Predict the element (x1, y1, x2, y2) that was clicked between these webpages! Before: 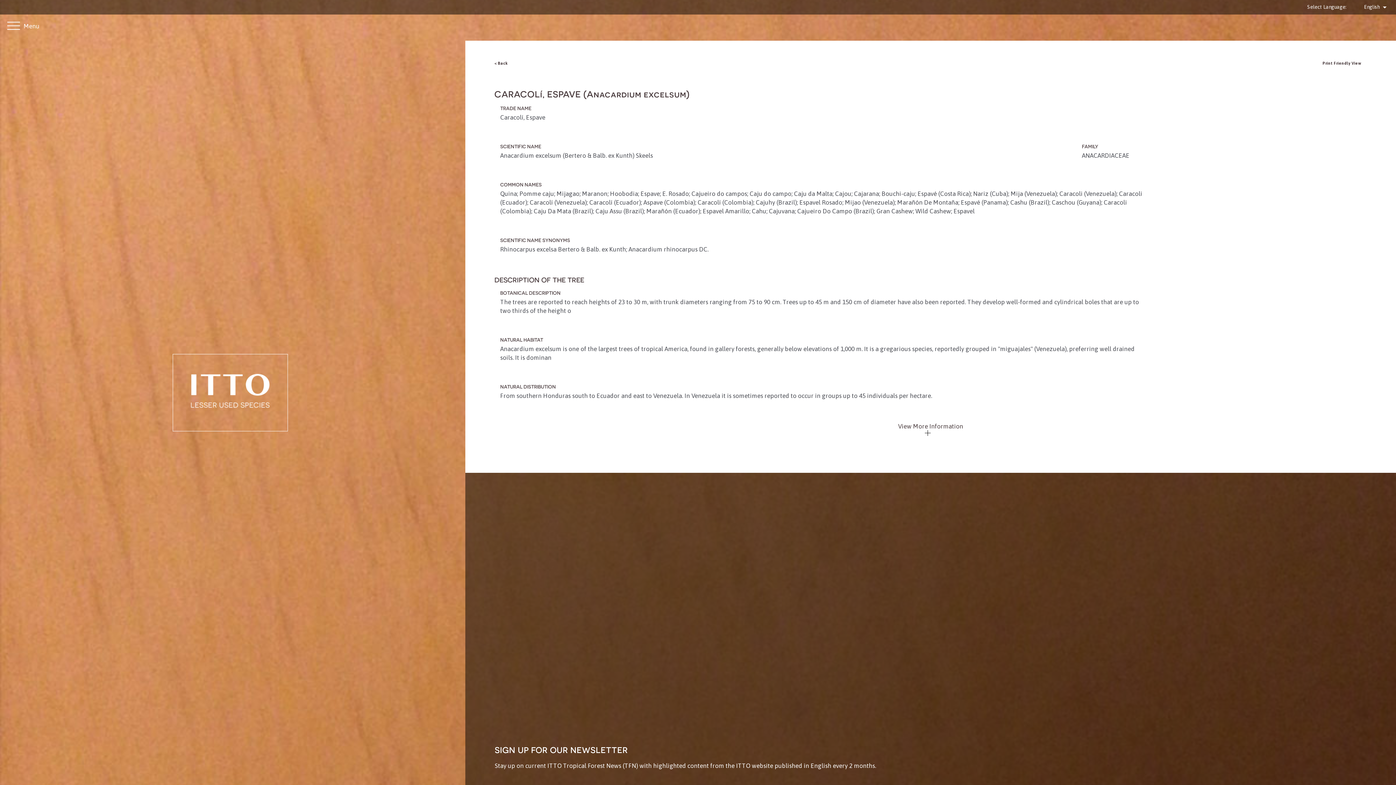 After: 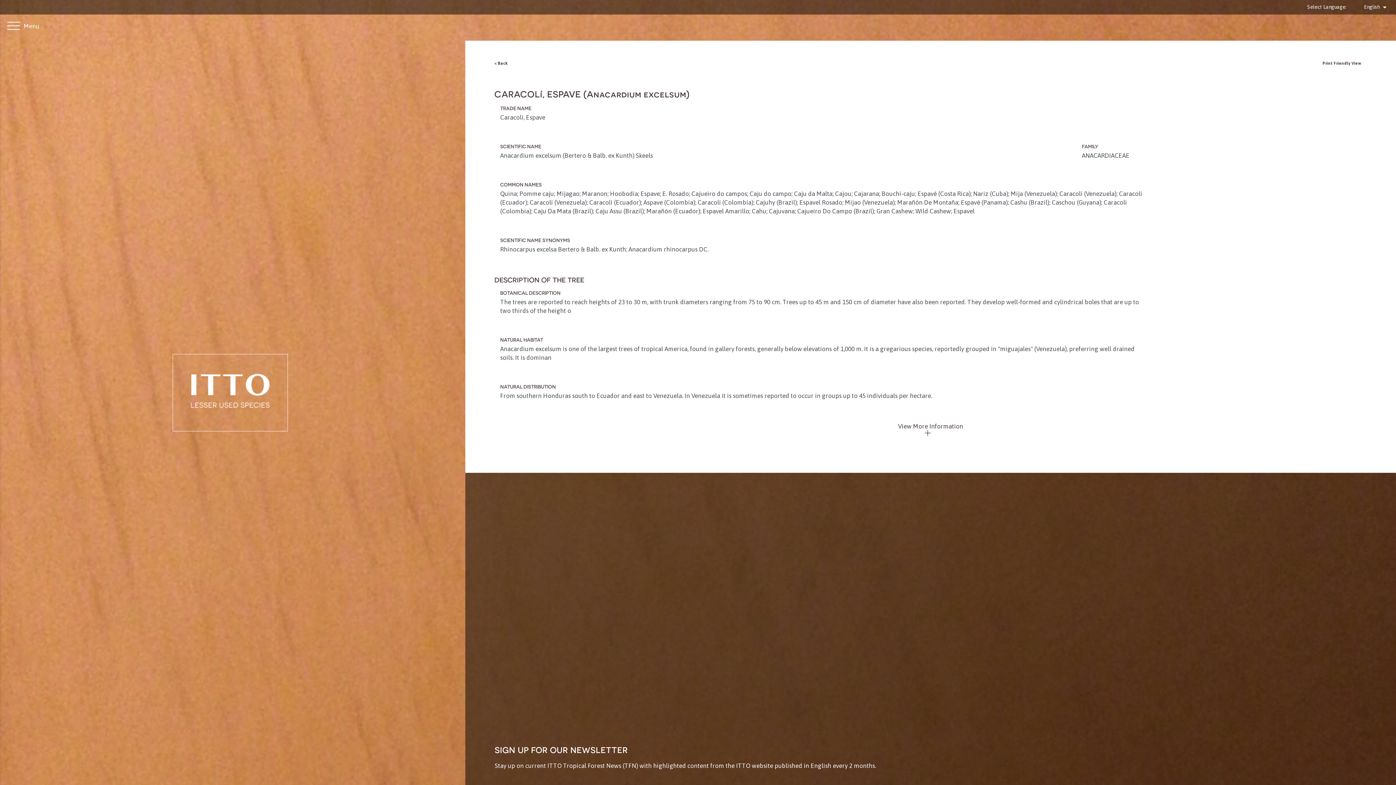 Action: label: Print Friendly View bbox: (1323, 58, 1361, 67)